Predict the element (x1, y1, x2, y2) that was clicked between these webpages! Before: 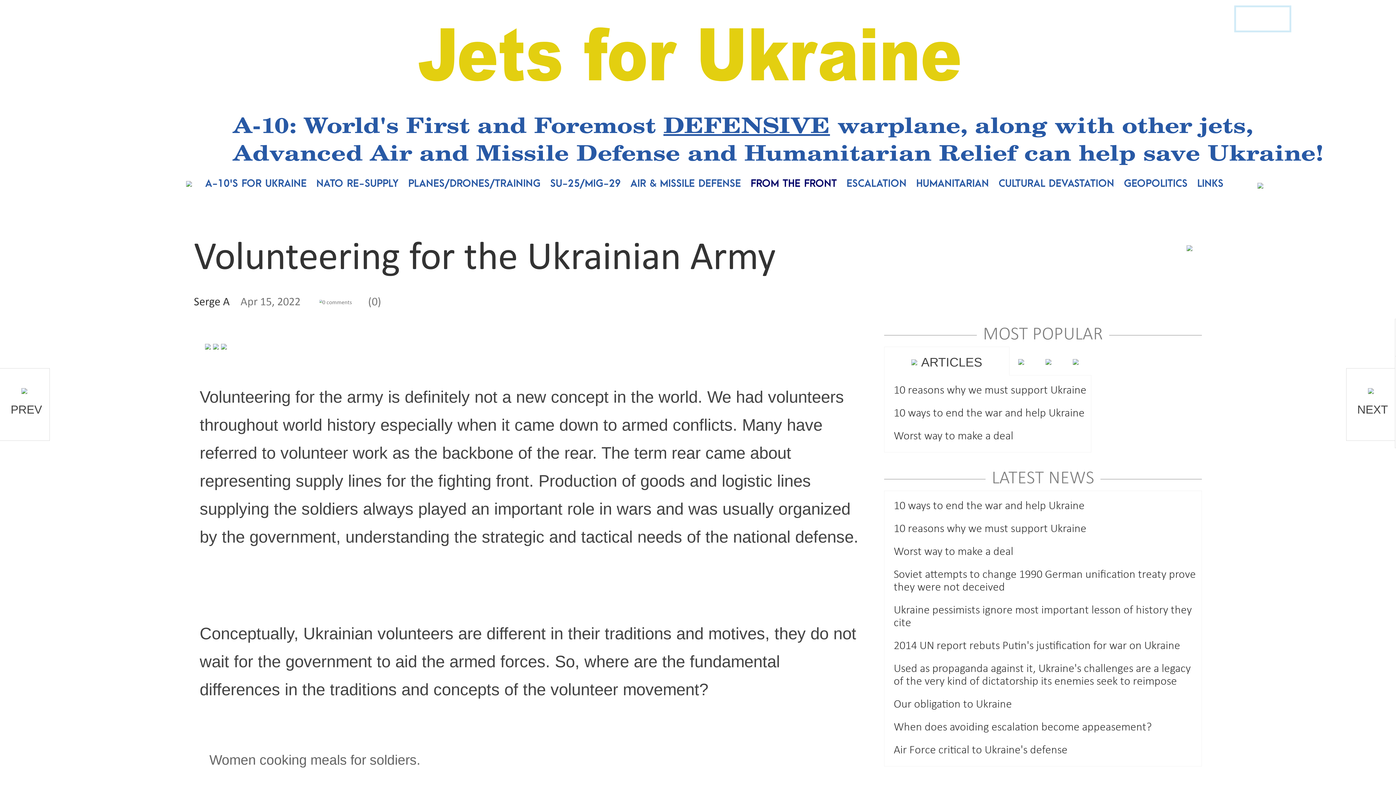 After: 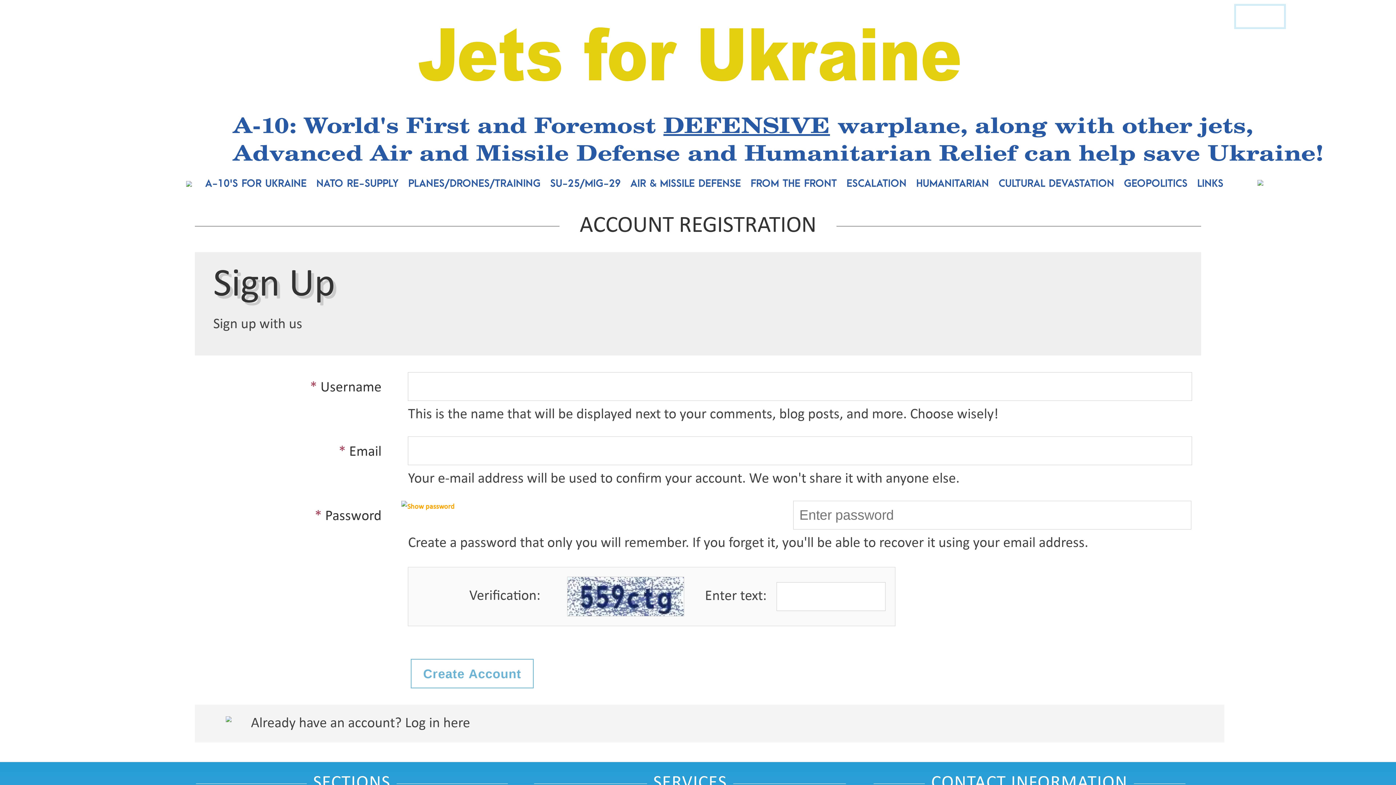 Action: label: Sign Up bbox: (1092, 9, 1141, 25)